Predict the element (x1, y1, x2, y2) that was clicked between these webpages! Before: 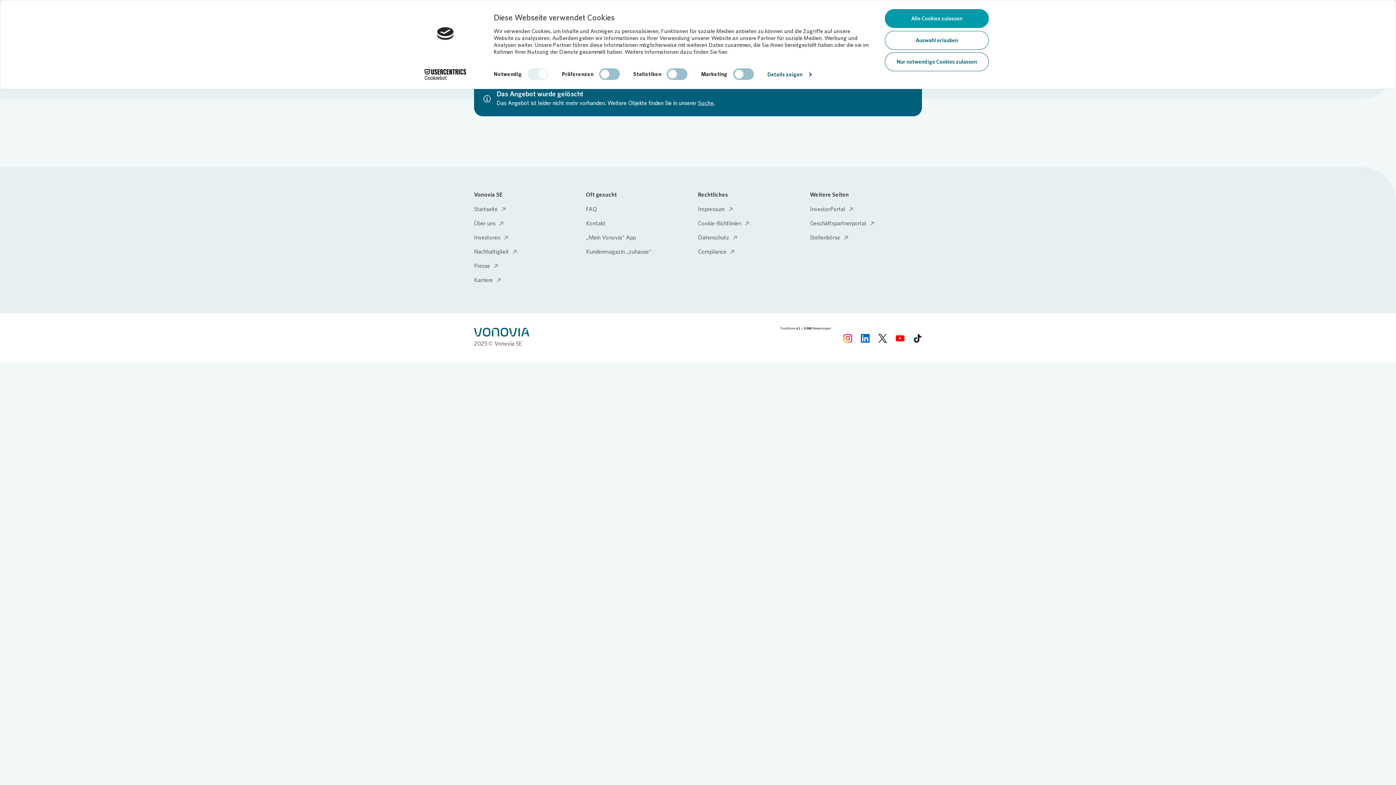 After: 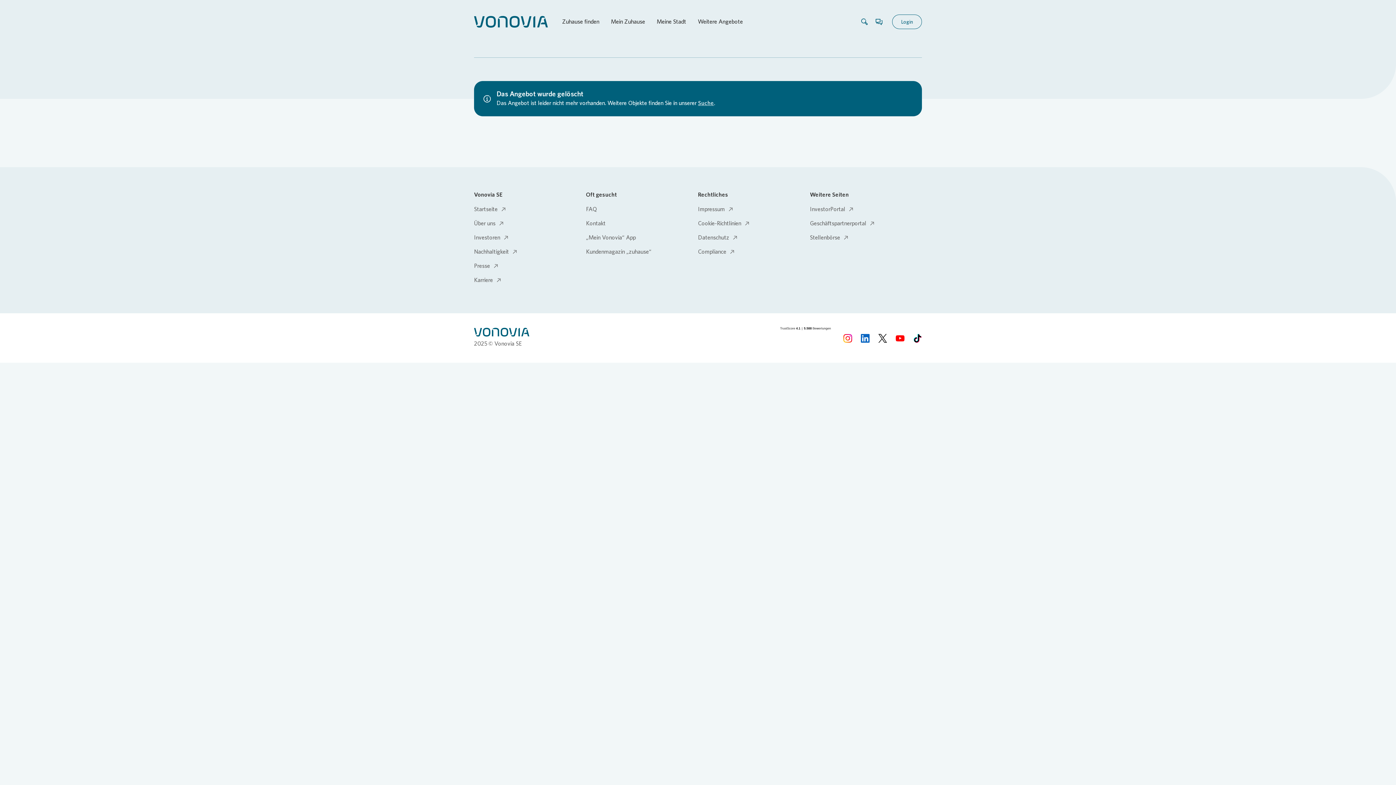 Action: bbox: (885, 9, 989, 28) label: Alle Cookies zulassen